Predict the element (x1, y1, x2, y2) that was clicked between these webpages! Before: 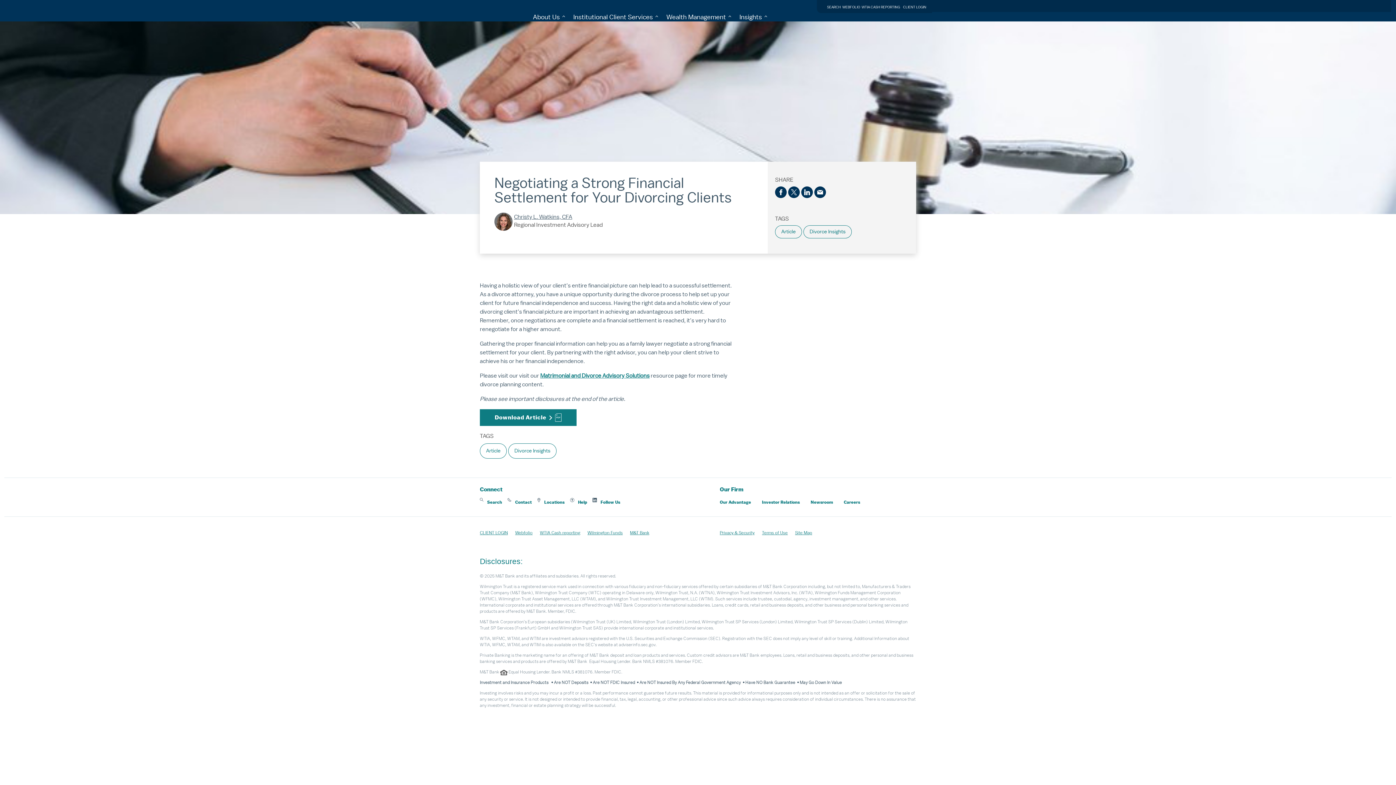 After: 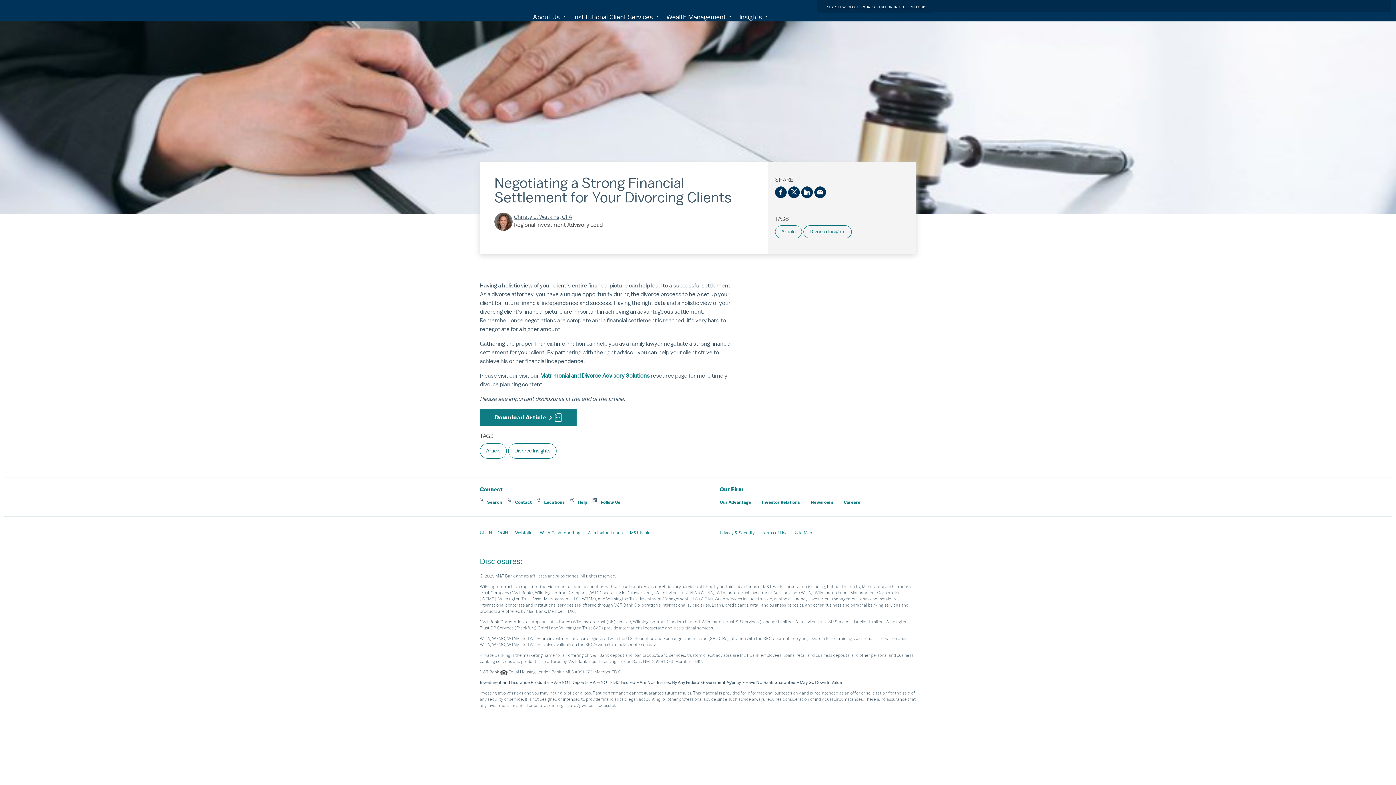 Action: bbox: (587, 528, 622, 537) label: Wilmington Funds